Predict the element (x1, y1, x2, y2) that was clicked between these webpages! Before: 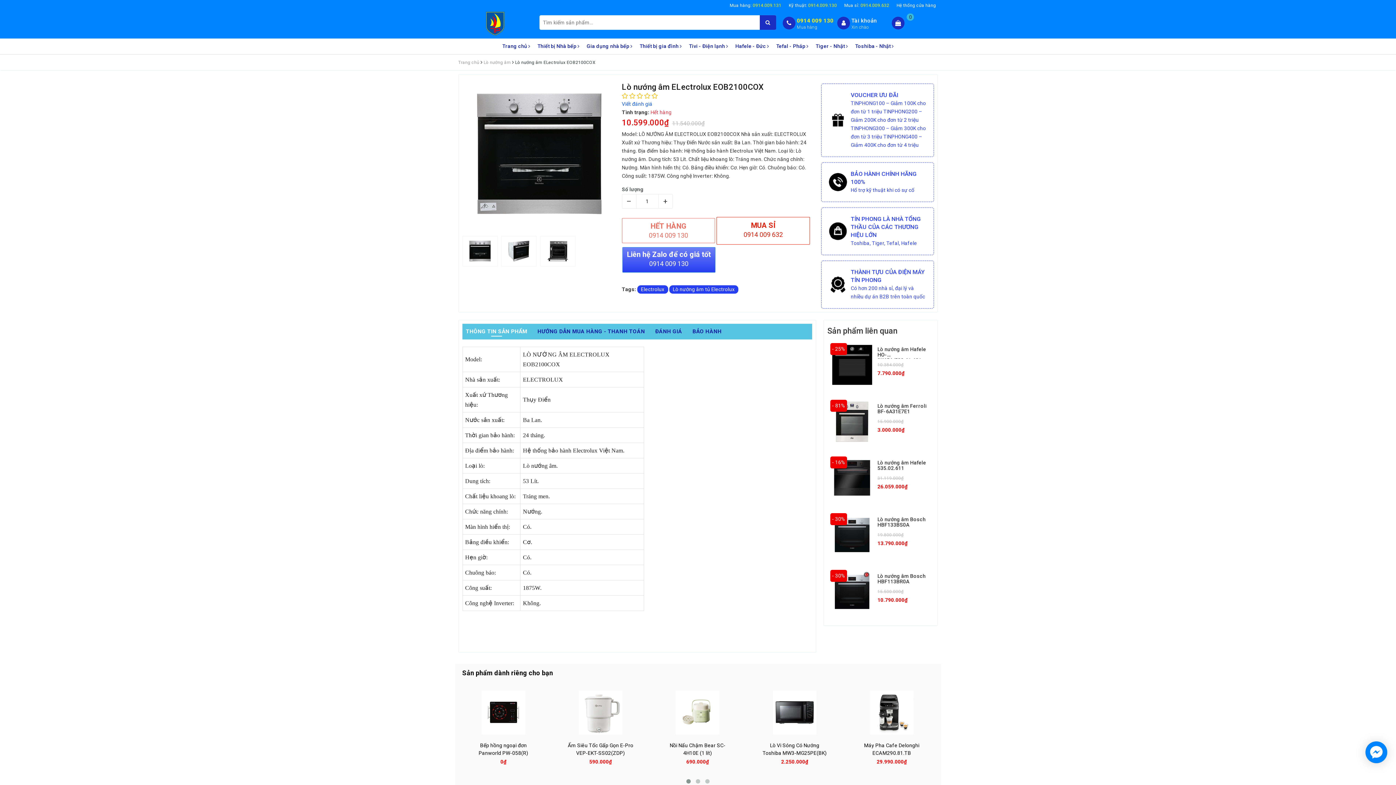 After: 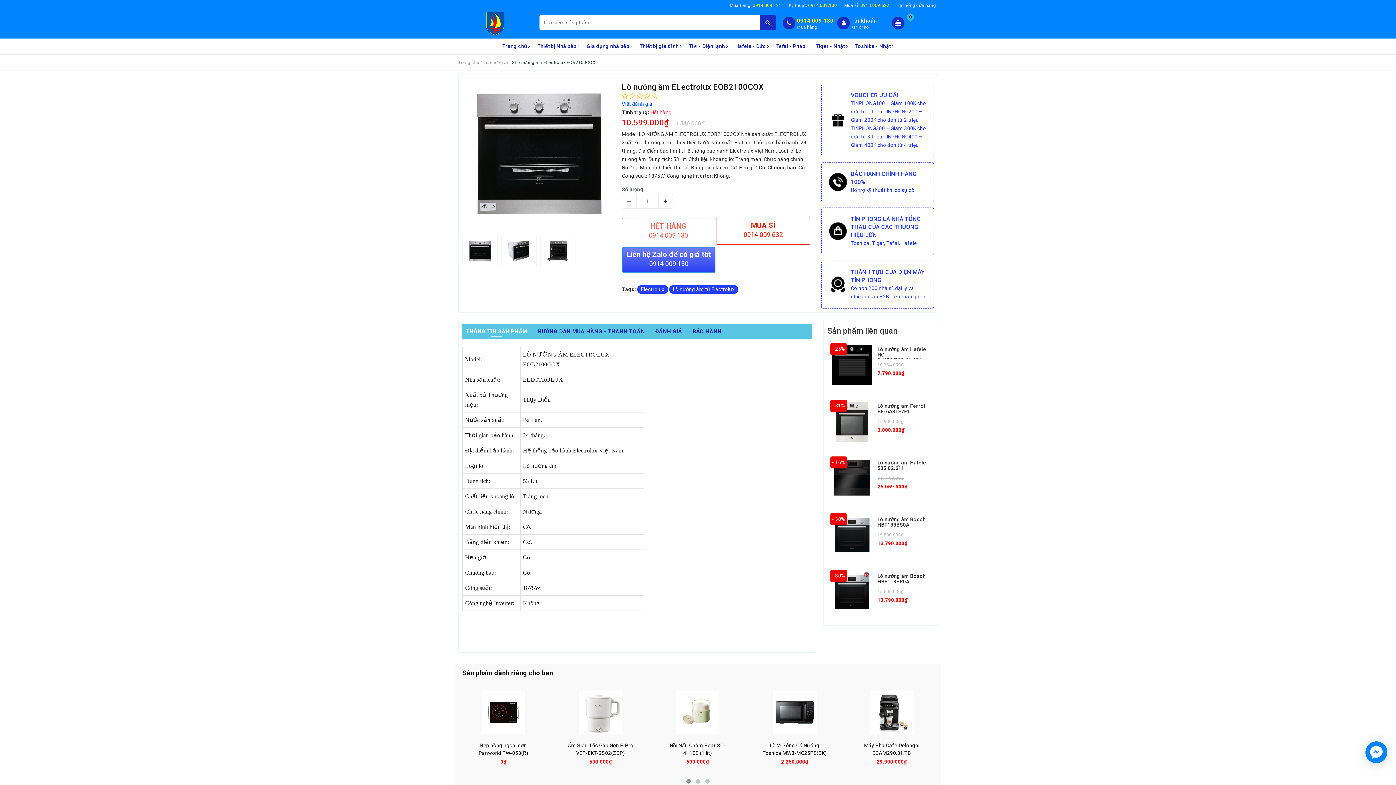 Action: bbox: (789, 2, 837, 8) label: Kỹ thuật: 0914.009.130